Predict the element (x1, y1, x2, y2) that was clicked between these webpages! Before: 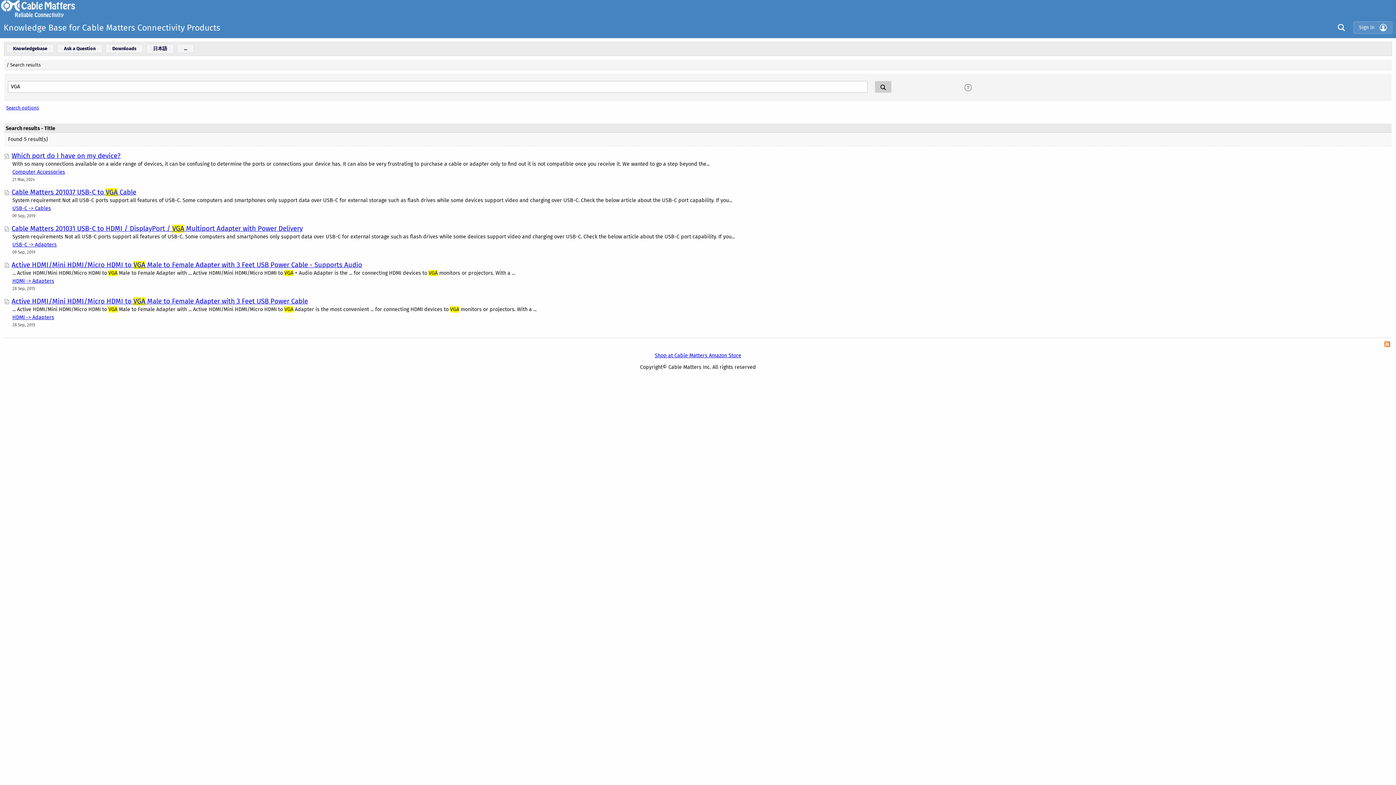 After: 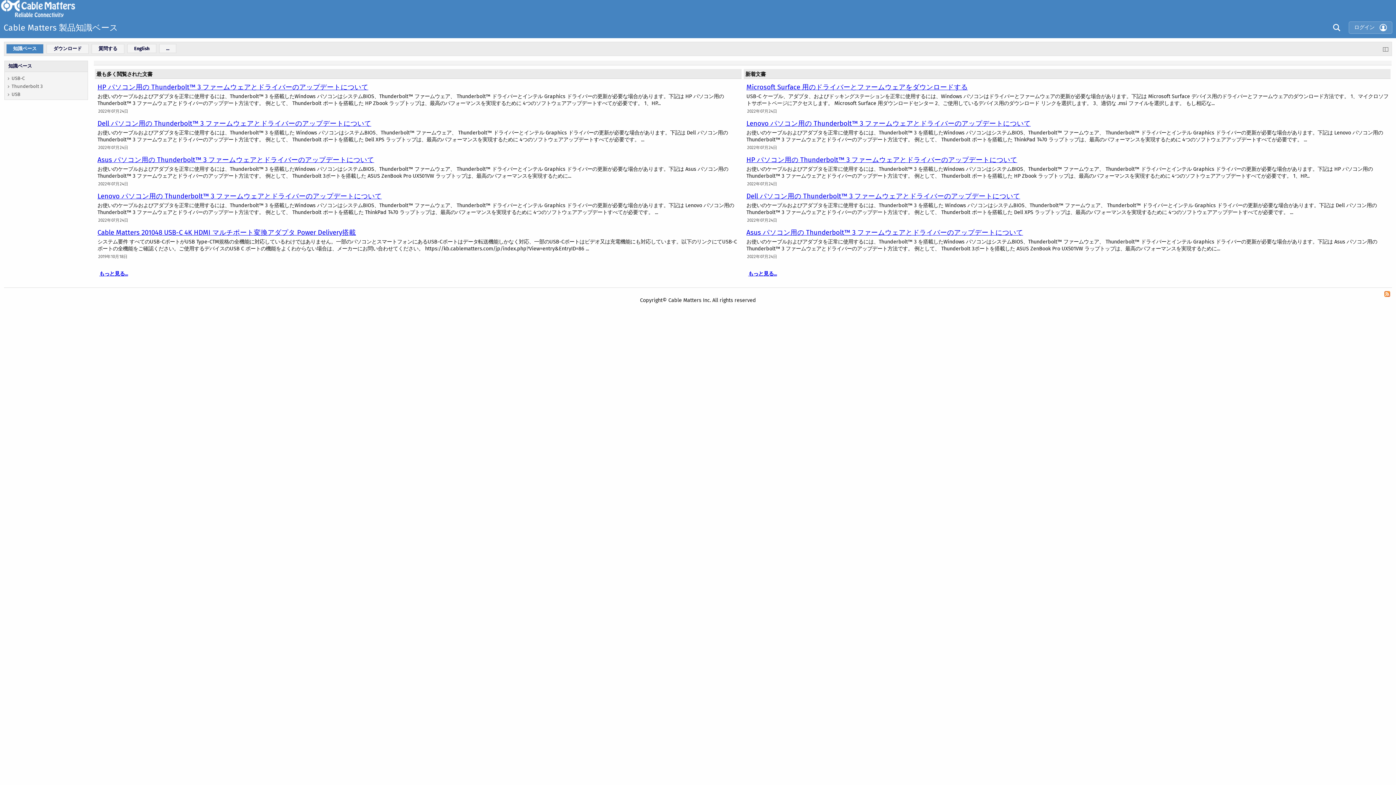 Action: label: 日本語 bbox: (146, 45, 173, 51)